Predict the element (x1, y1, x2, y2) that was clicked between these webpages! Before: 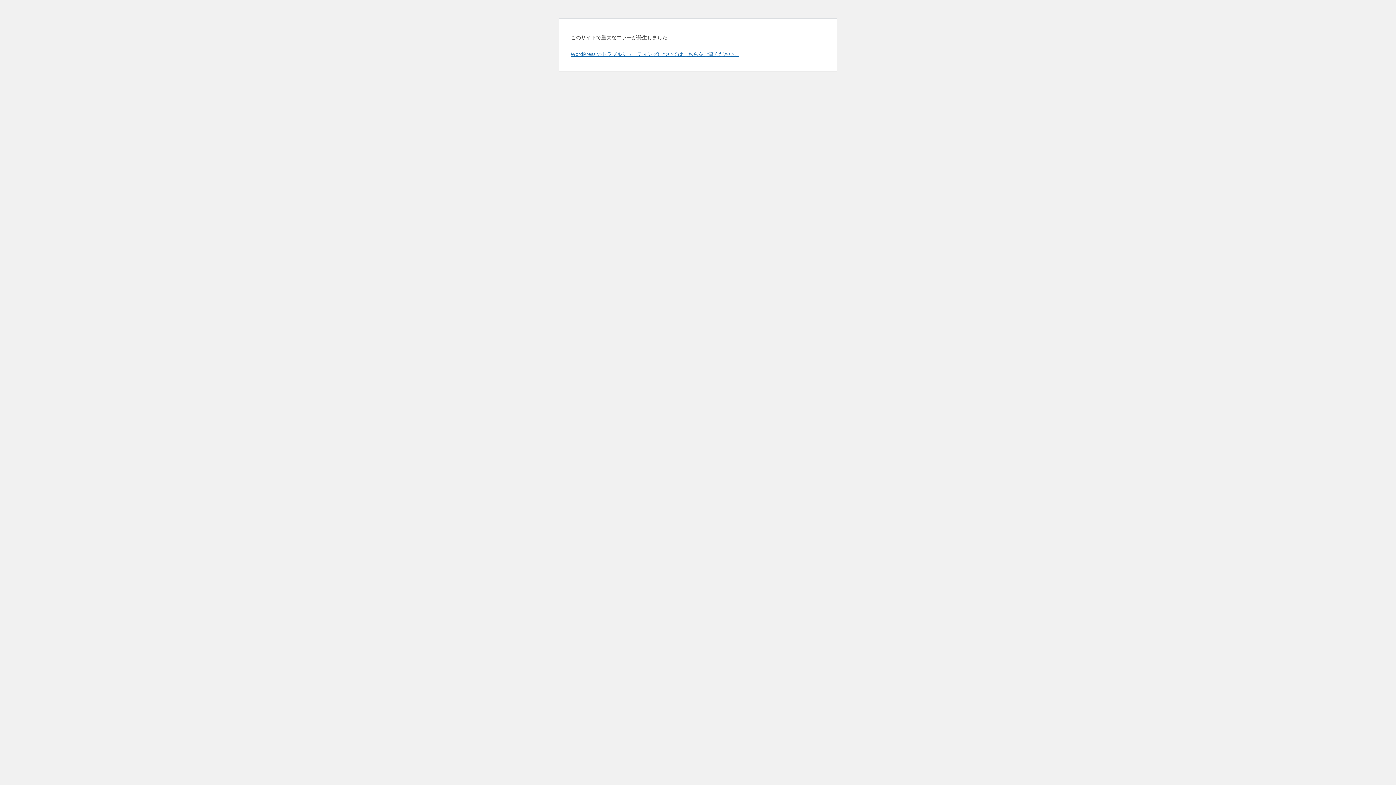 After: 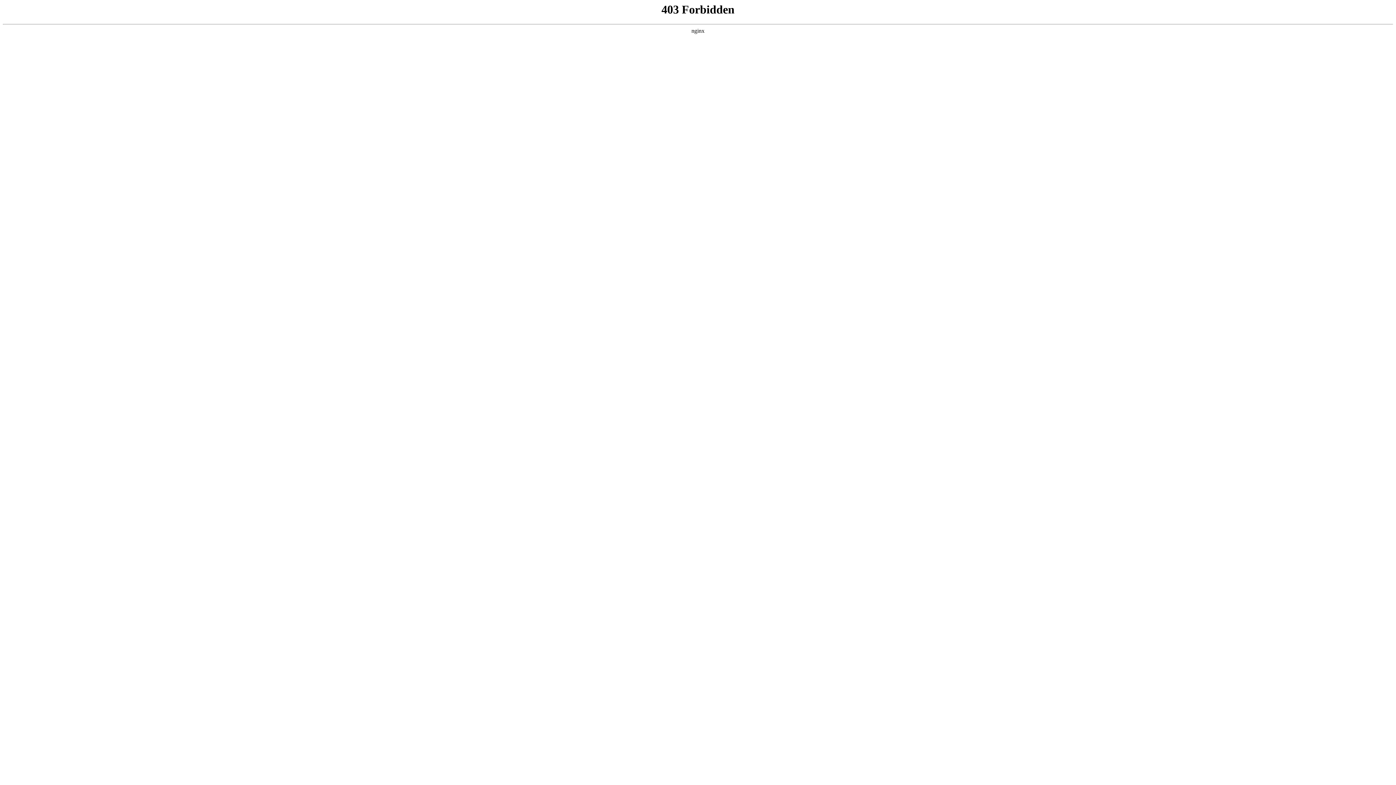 Action: bbox: (570, 50, 739, 57) label: WordPress のトラブルシューティングについてはこちらをご覧ください。